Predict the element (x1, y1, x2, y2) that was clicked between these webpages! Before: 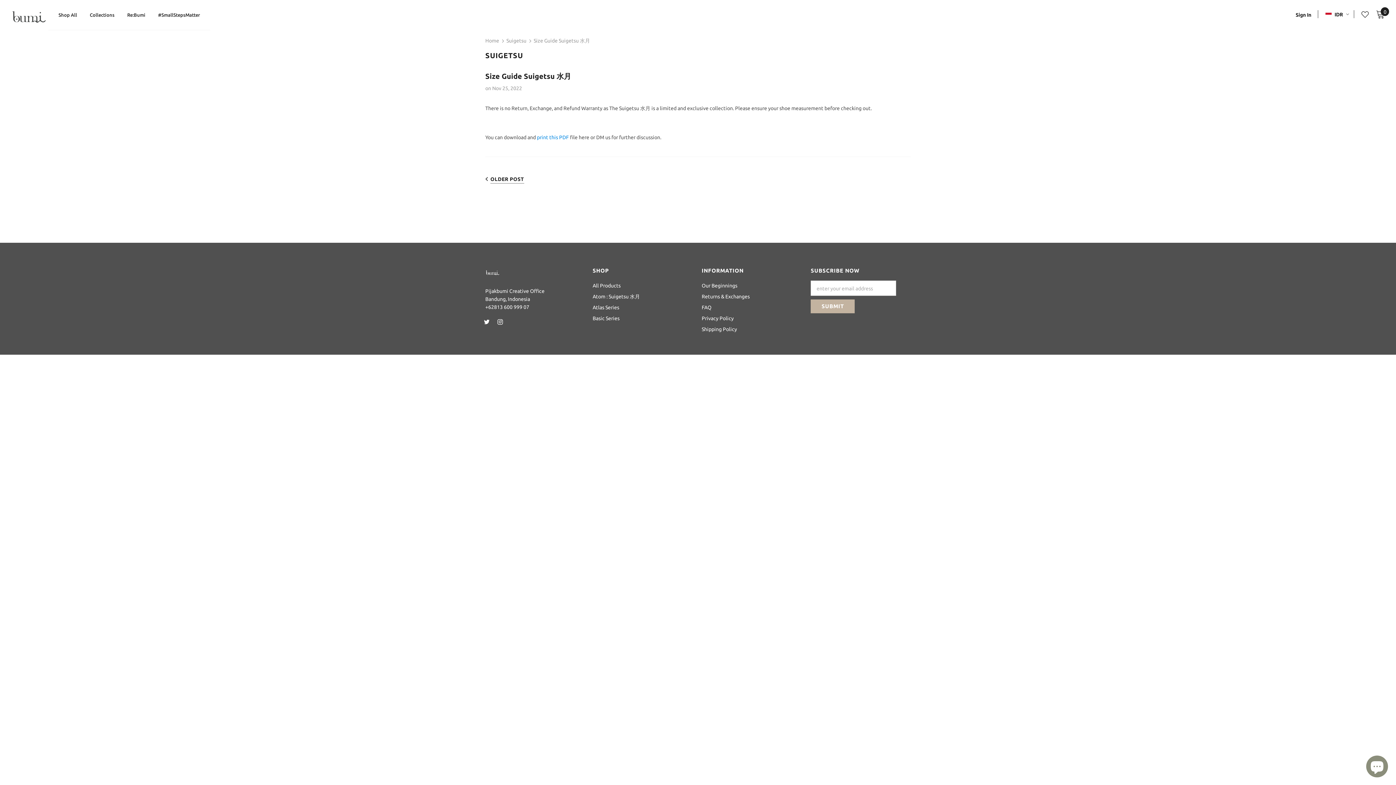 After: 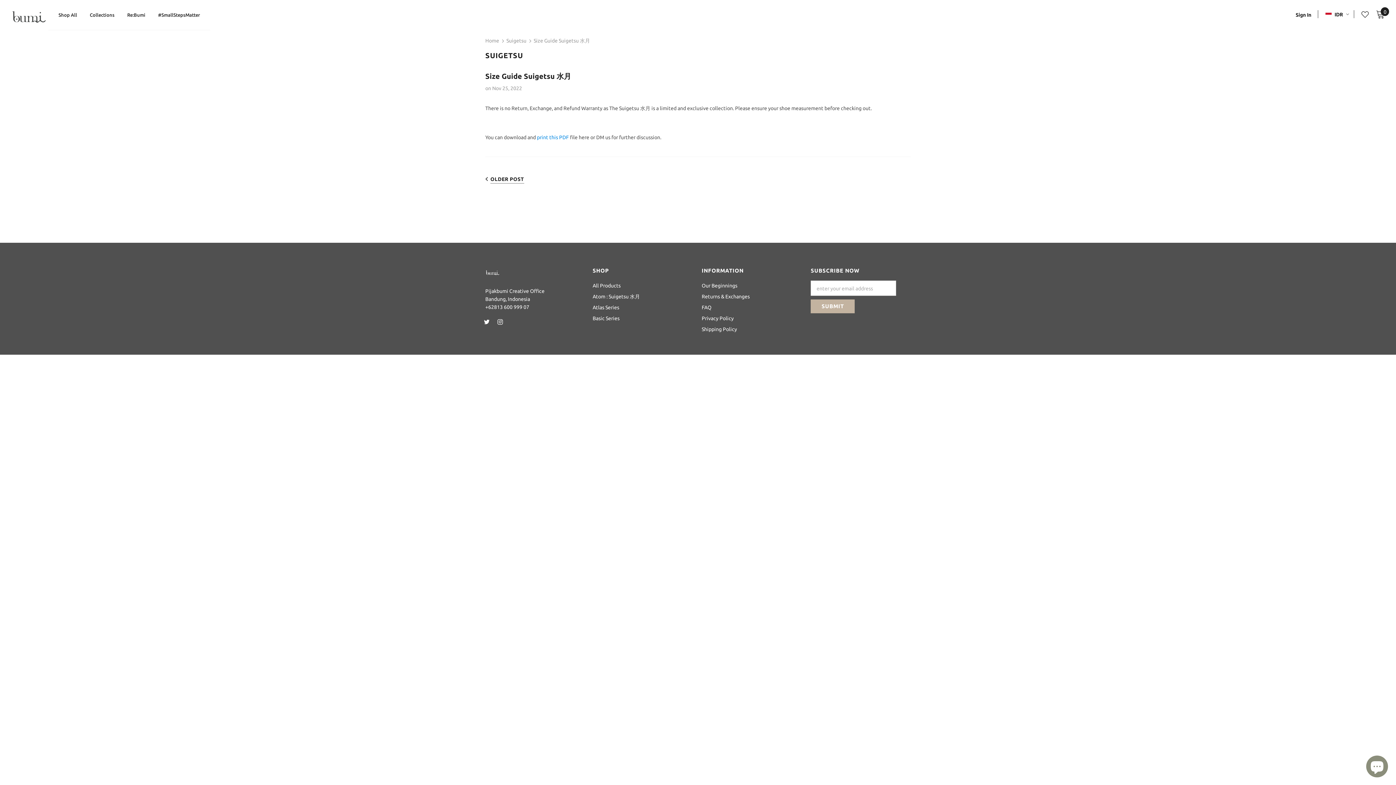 Action: bbox: (493, 314, 506, 328)